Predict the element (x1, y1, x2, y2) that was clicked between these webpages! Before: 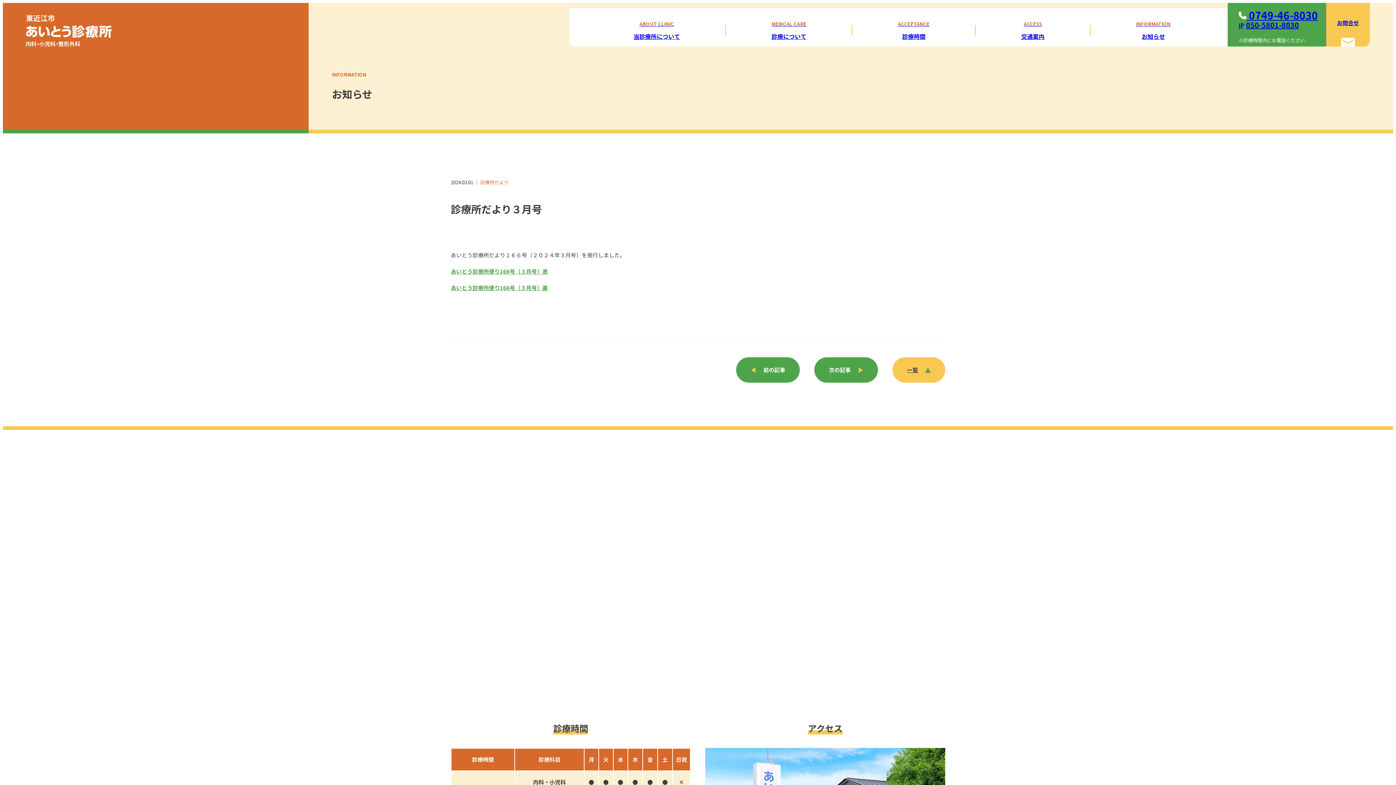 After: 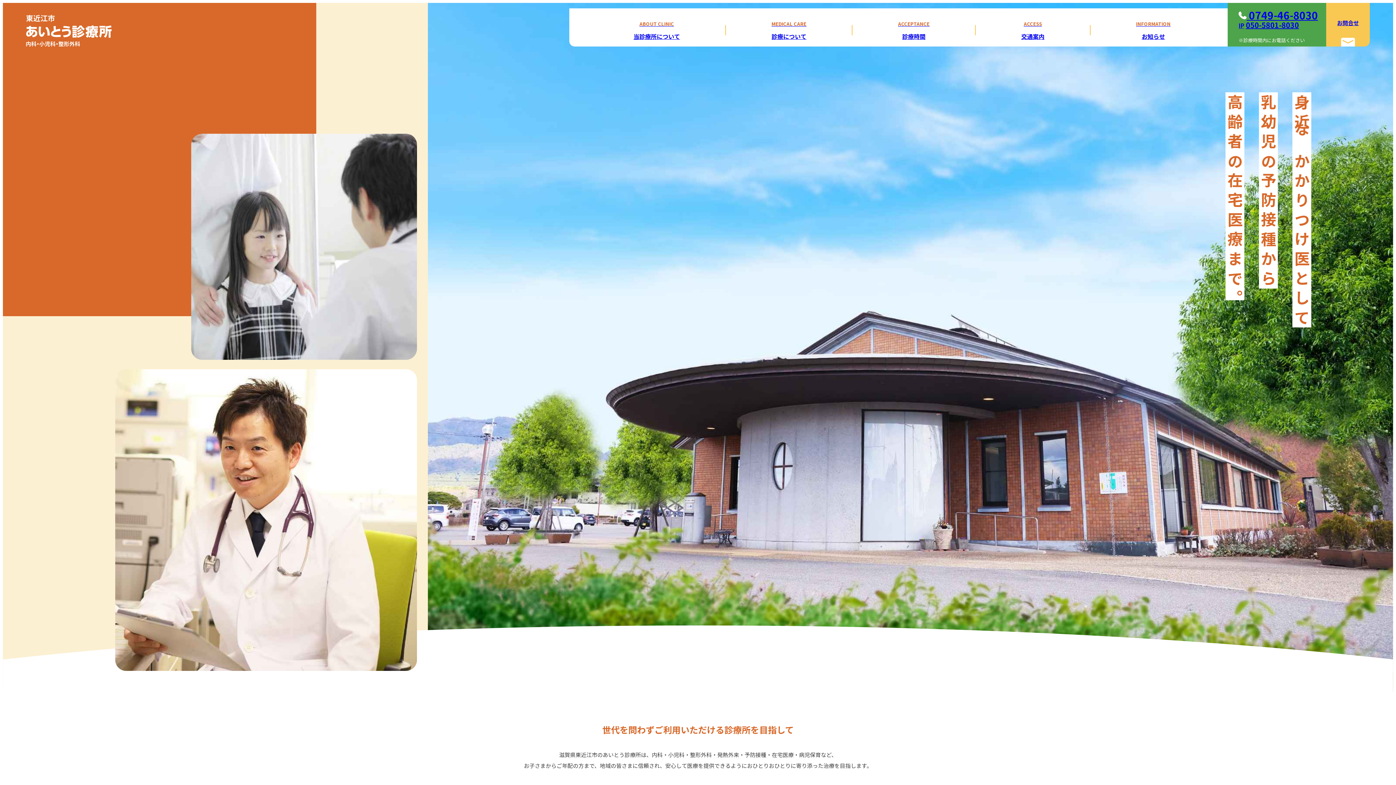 Action: bbox: (26, 8, 346, 52)